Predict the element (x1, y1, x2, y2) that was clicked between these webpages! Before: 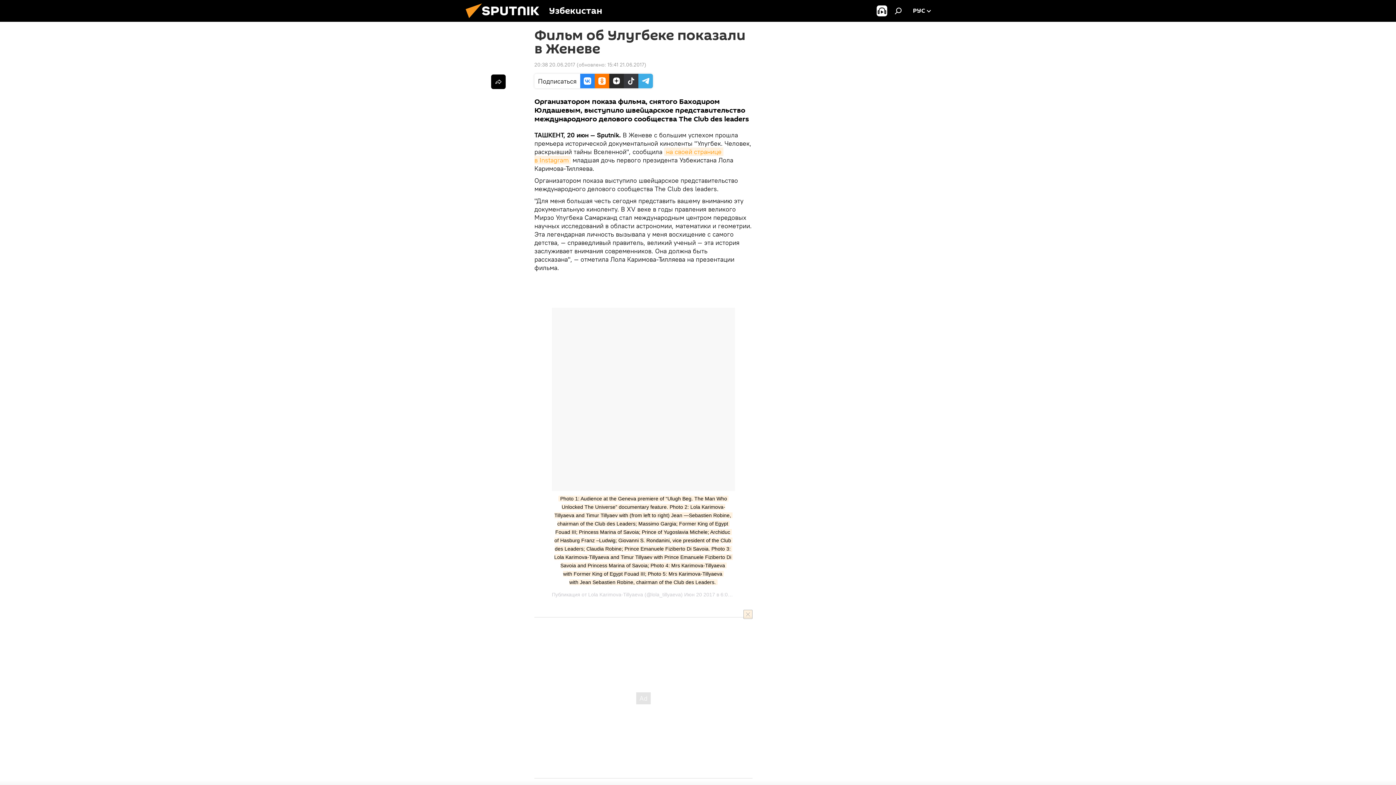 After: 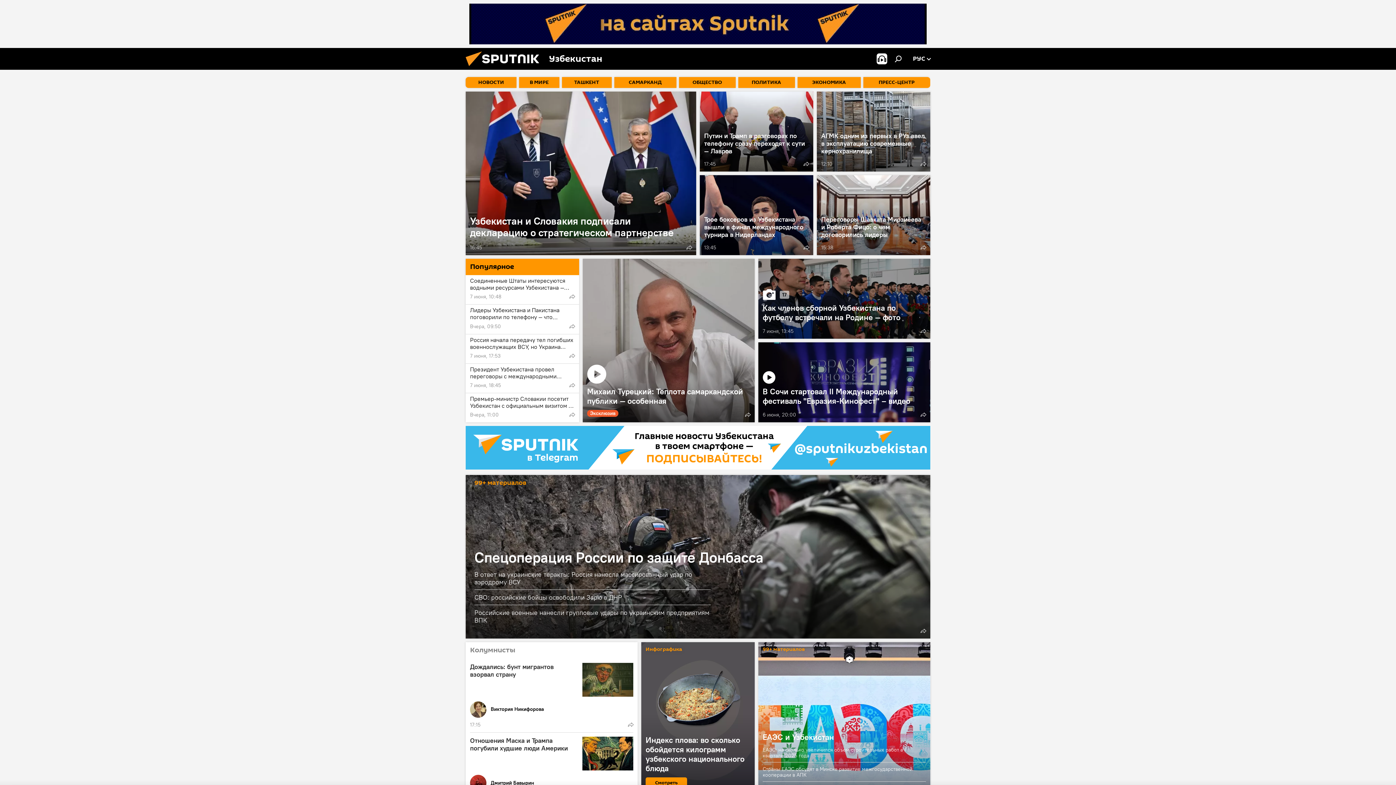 Action: bbox: (461, 16, 549, 23)